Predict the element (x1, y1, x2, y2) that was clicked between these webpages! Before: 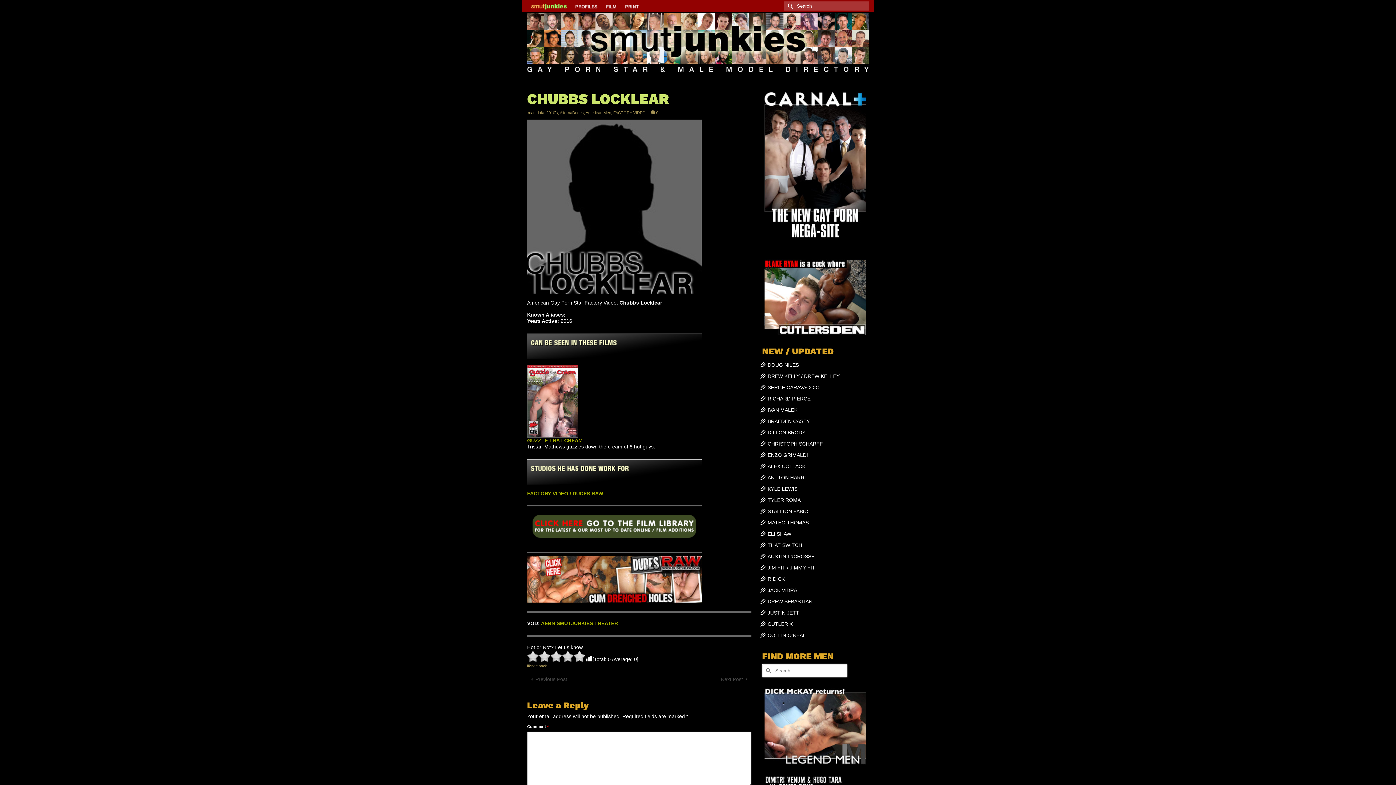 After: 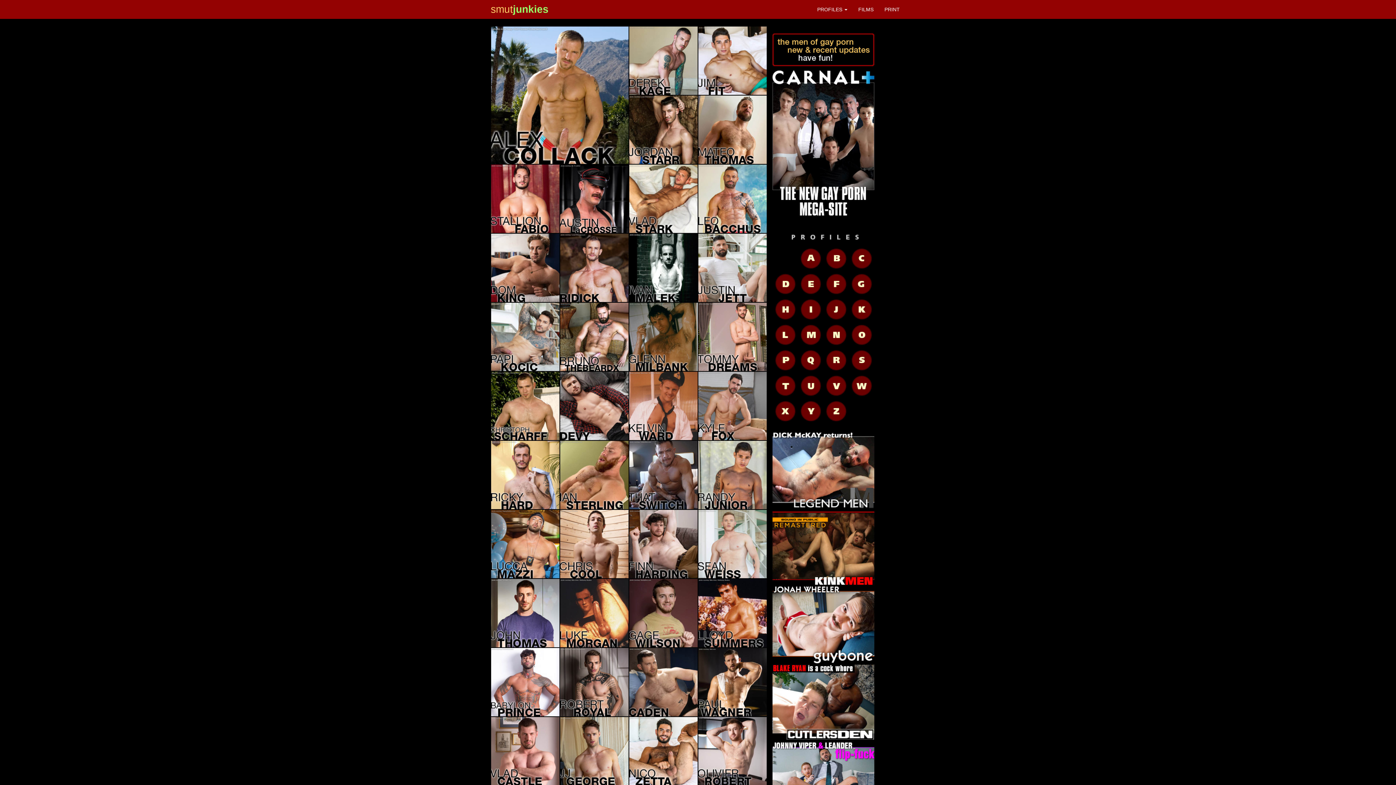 Action: bbox: (527, 0, 570, 12)